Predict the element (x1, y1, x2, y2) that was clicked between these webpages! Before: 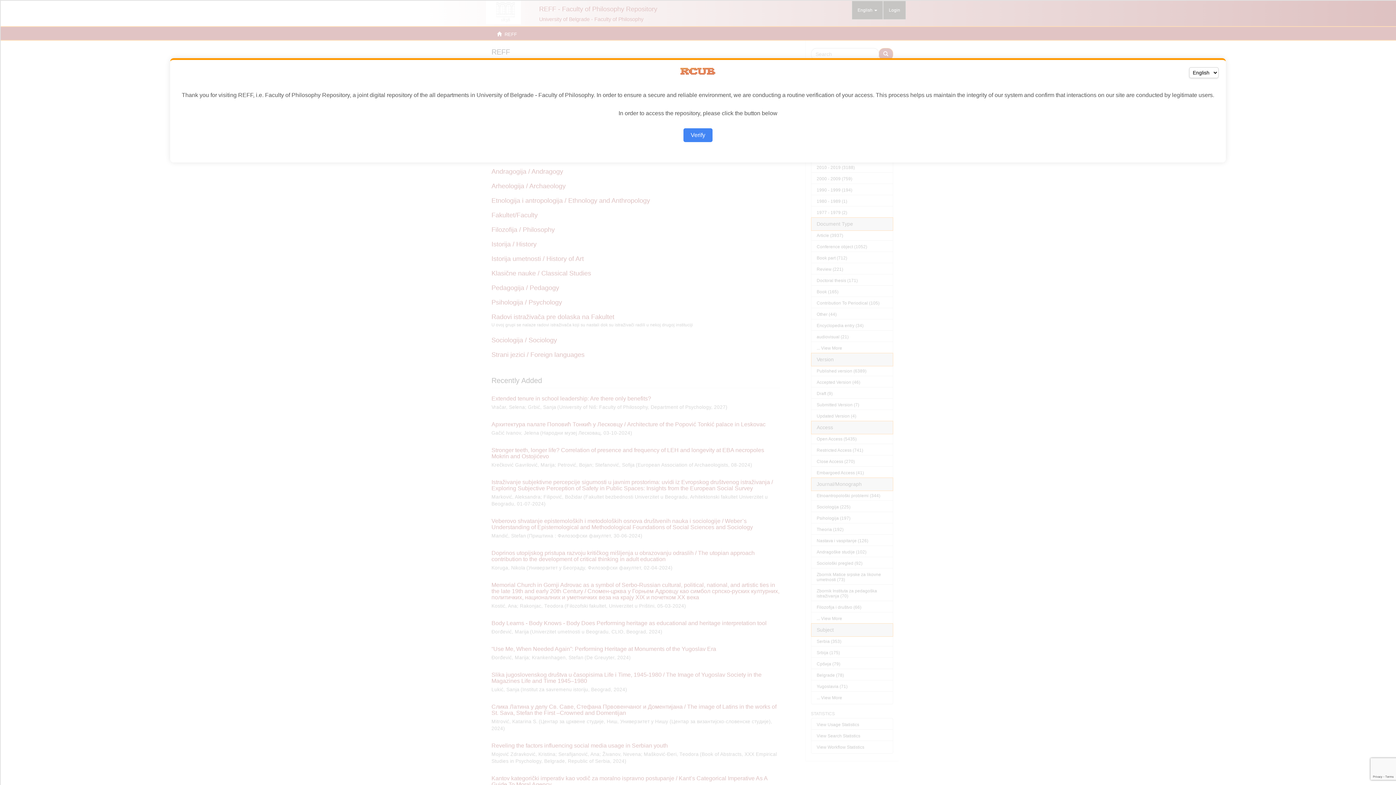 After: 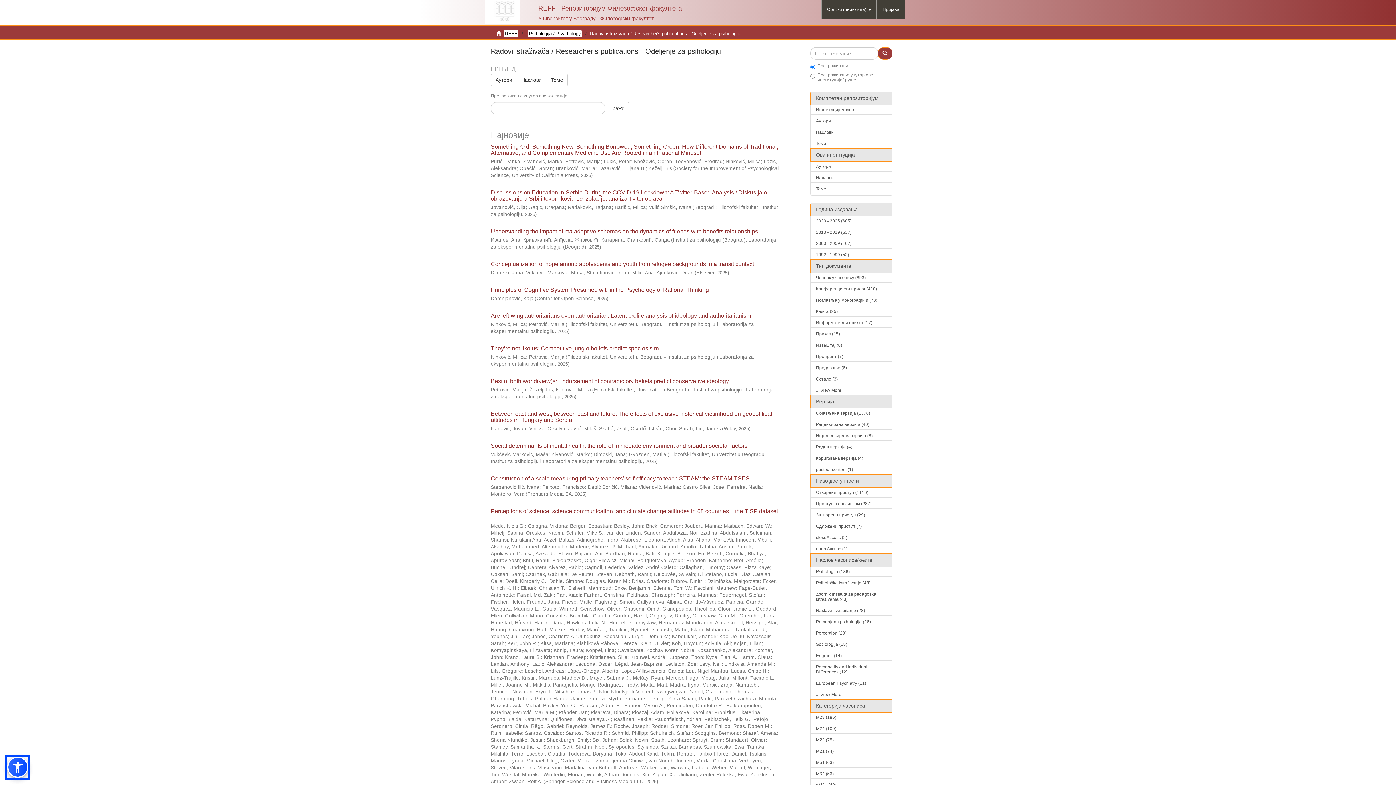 Action: bbox: (683, 128, 712, 142) label: Verify